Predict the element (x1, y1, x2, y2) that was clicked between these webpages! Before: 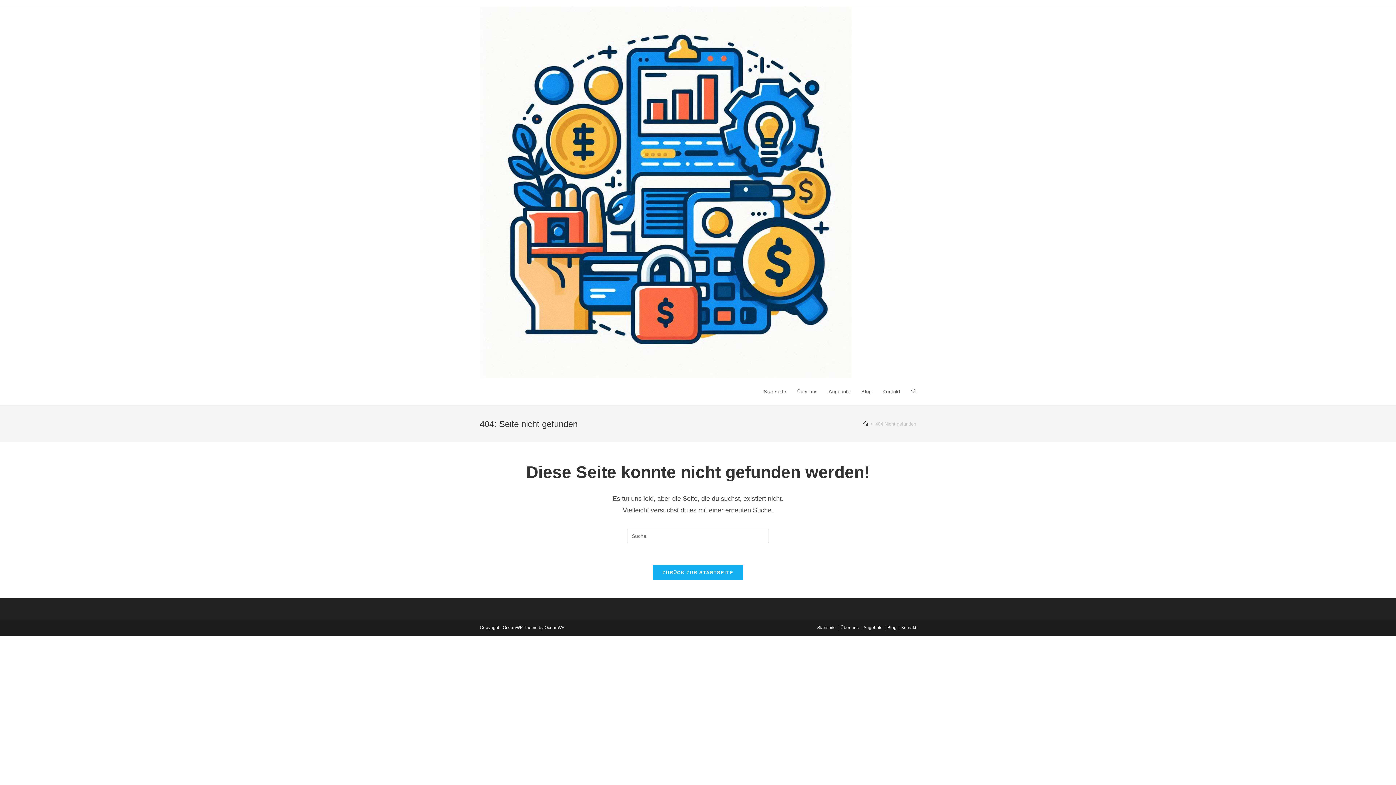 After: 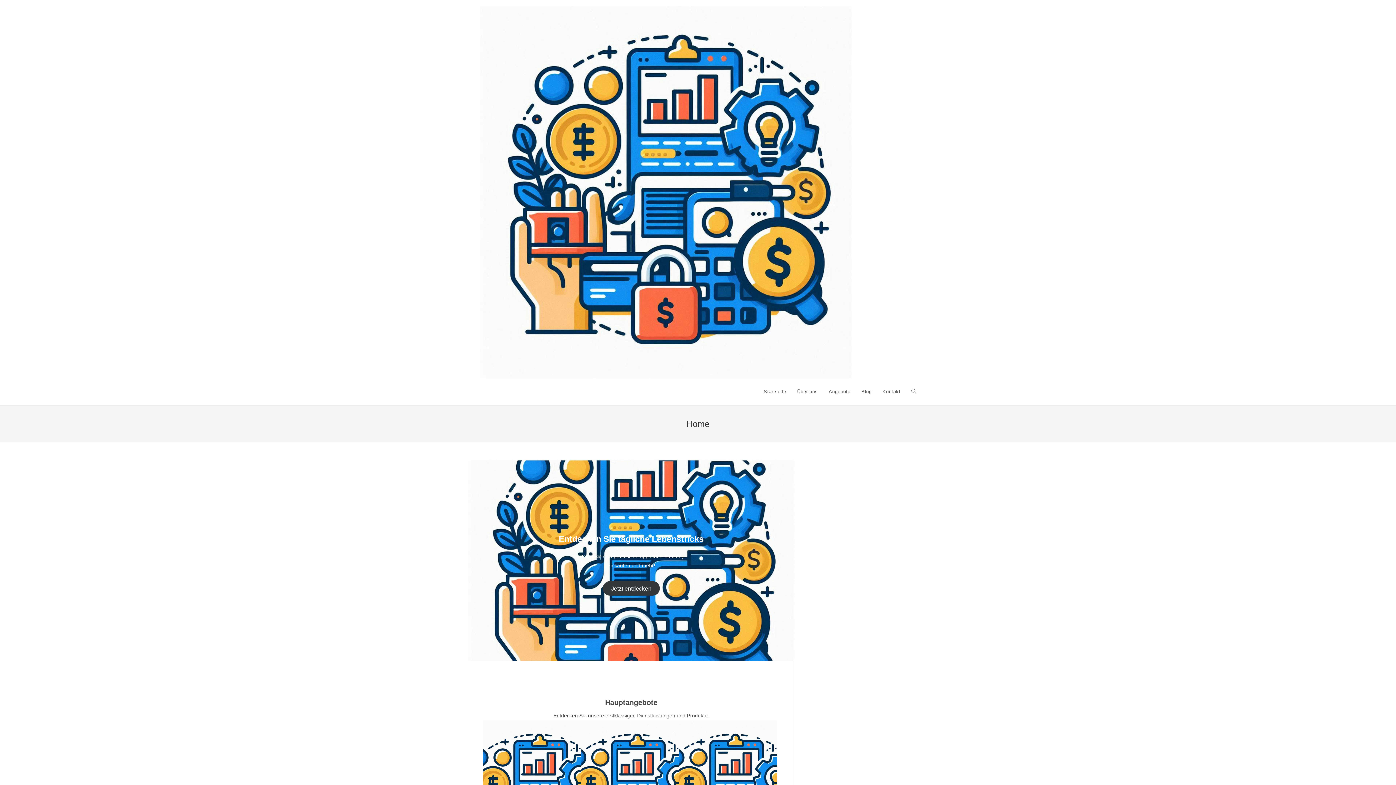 Action: bbox: (817, 625, 836, 630) label: Startseite